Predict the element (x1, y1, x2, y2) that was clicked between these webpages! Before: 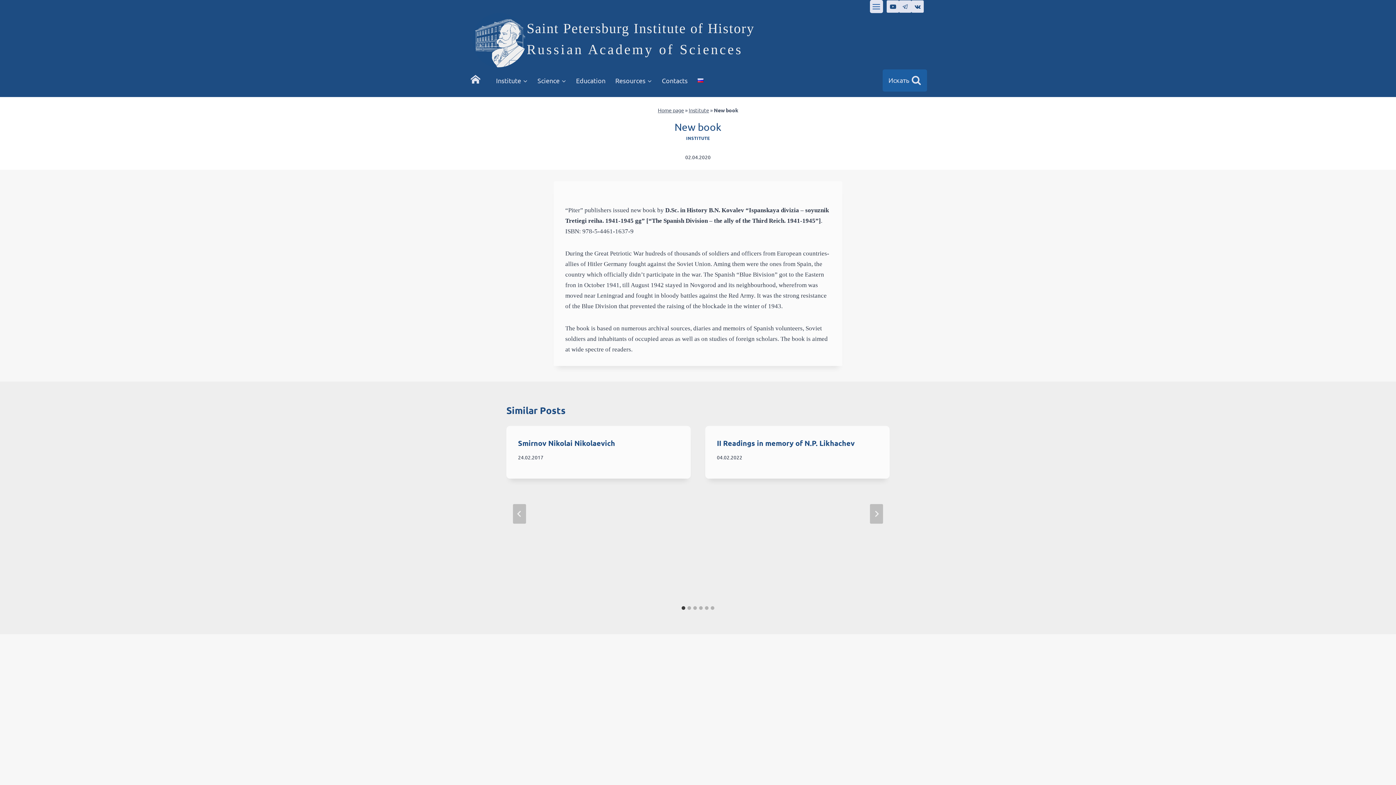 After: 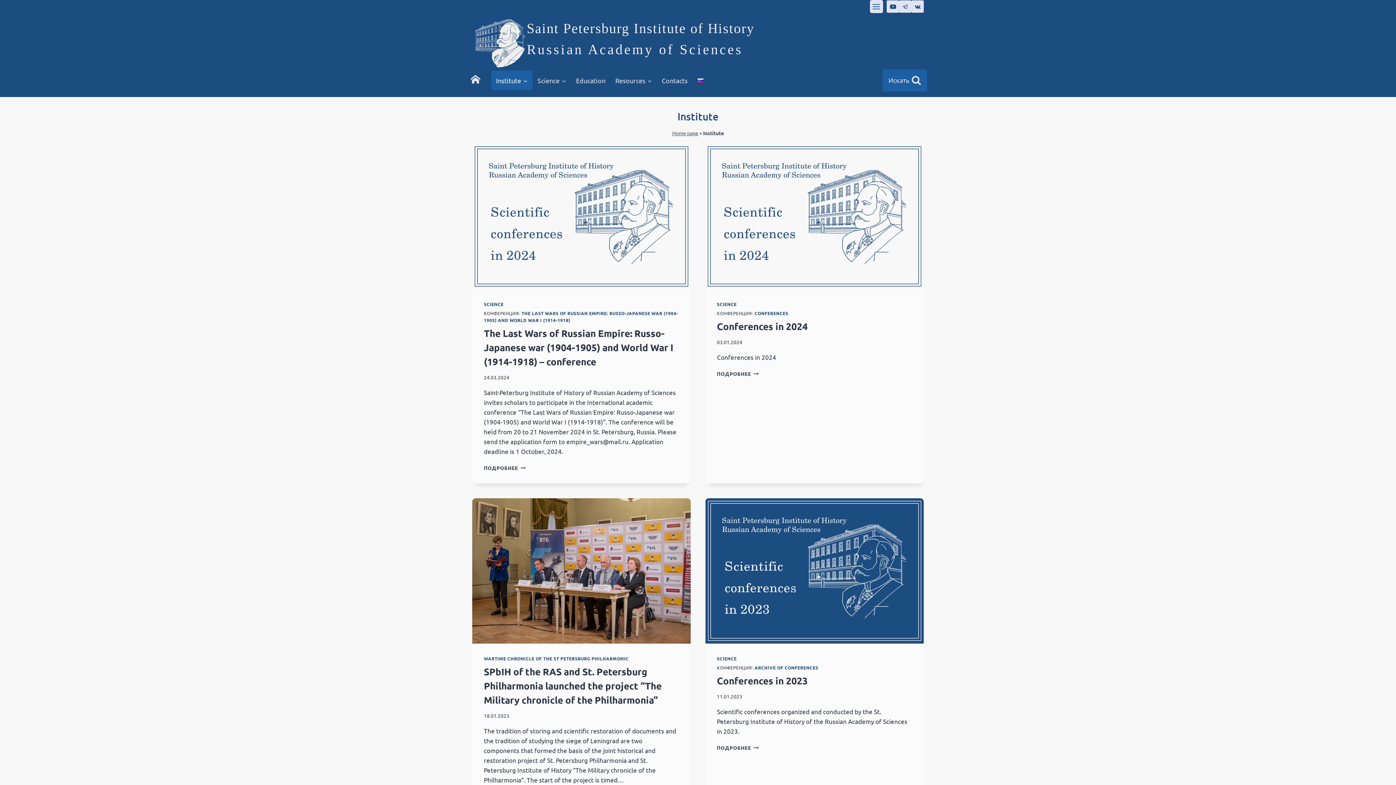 Action: label: Institute bbox: (491, 70, 532, 90)